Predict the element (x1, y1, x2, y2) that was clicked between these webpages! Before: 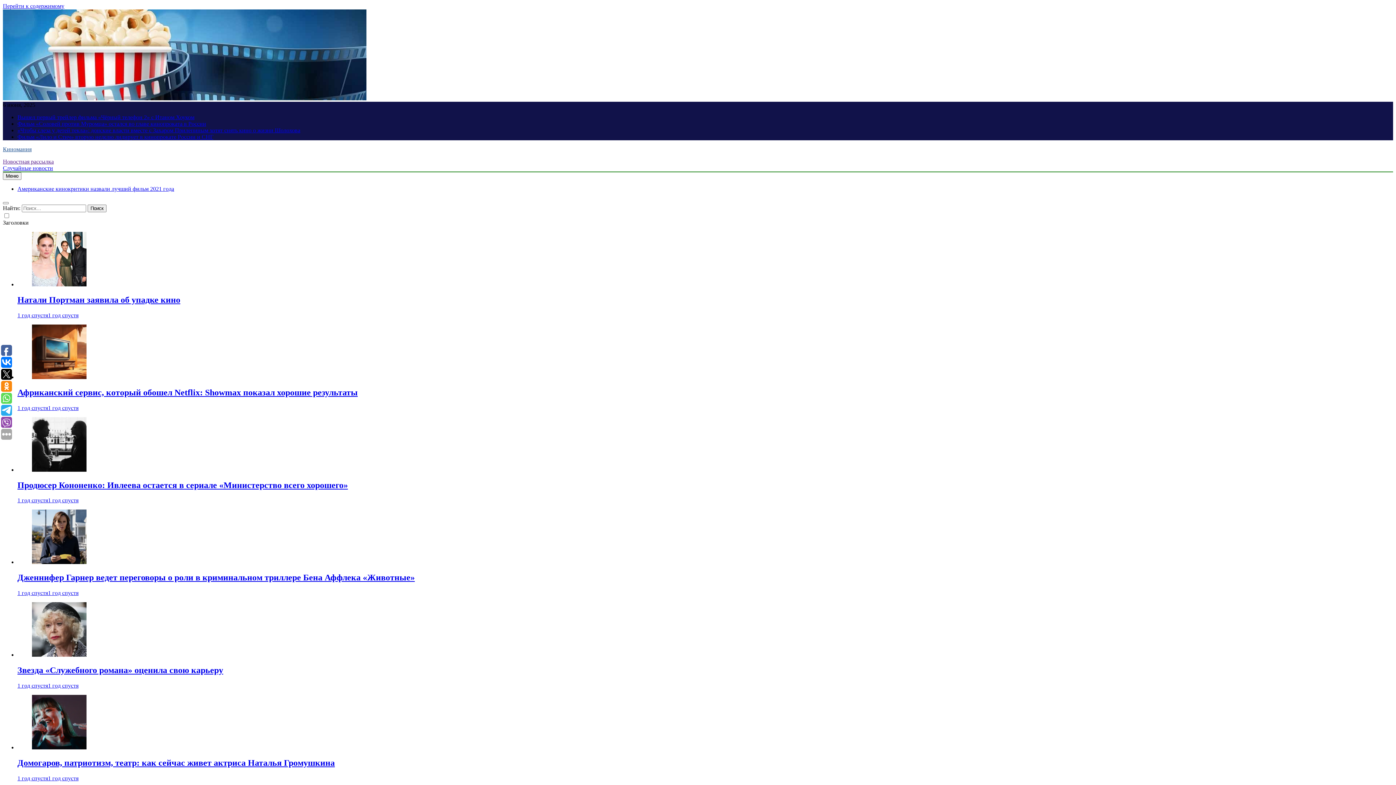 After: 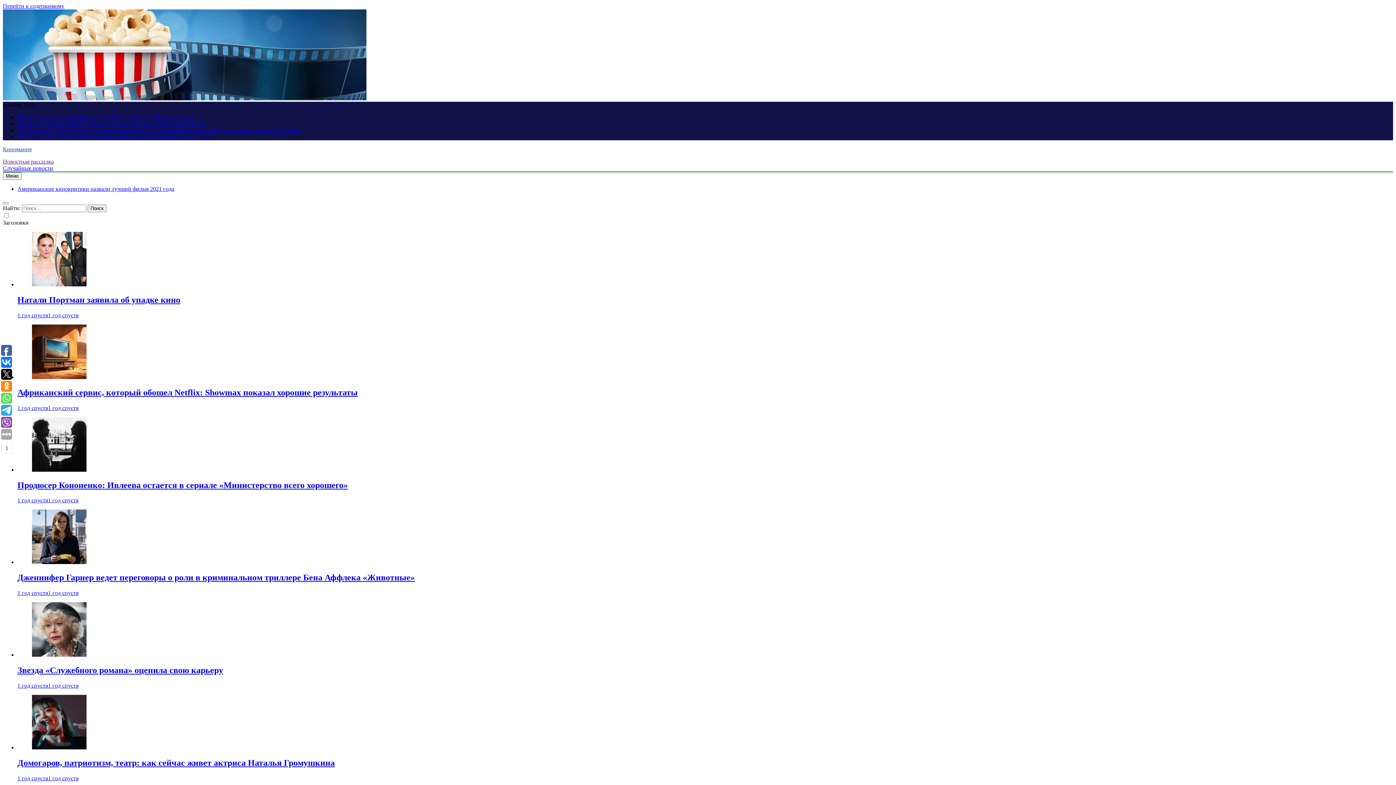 Action: bbox: (1, 369, 12, 380)